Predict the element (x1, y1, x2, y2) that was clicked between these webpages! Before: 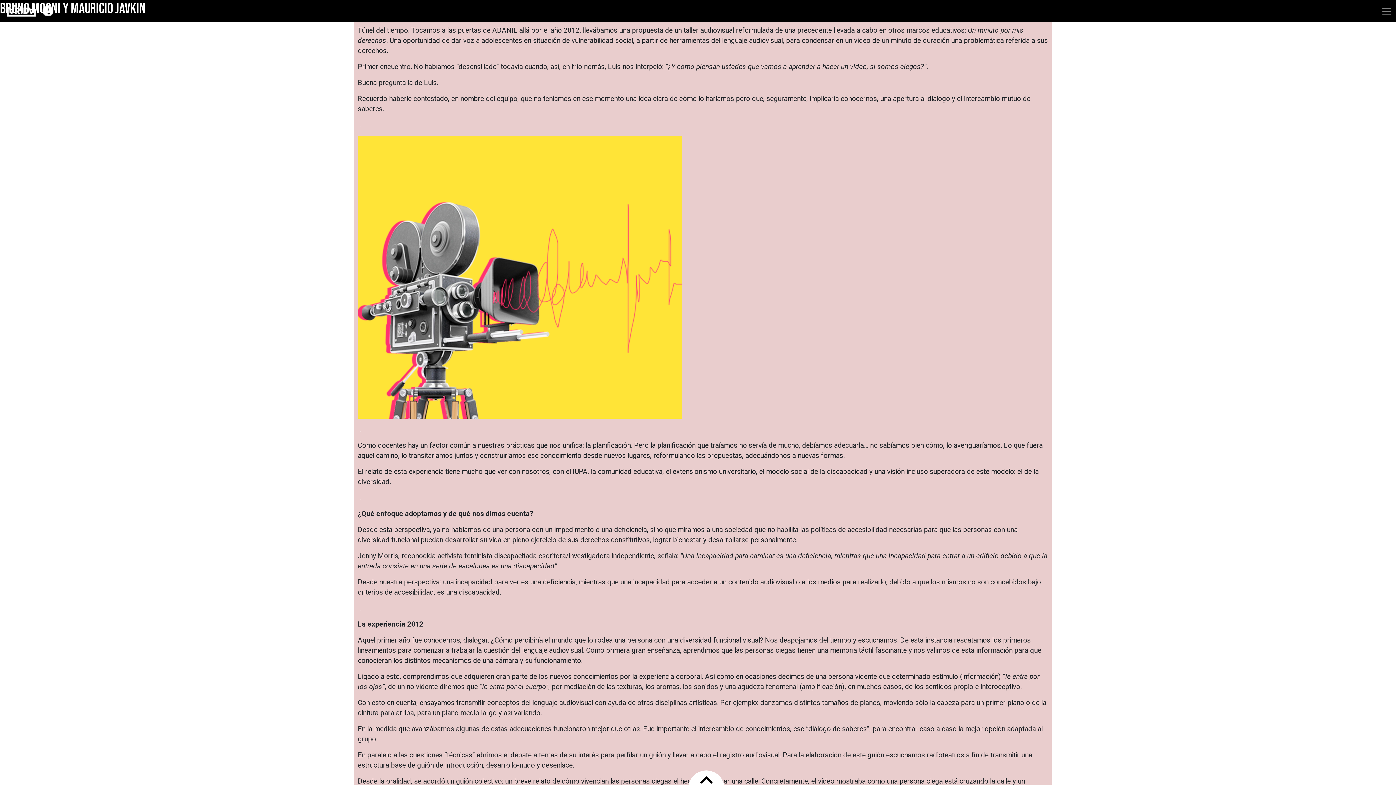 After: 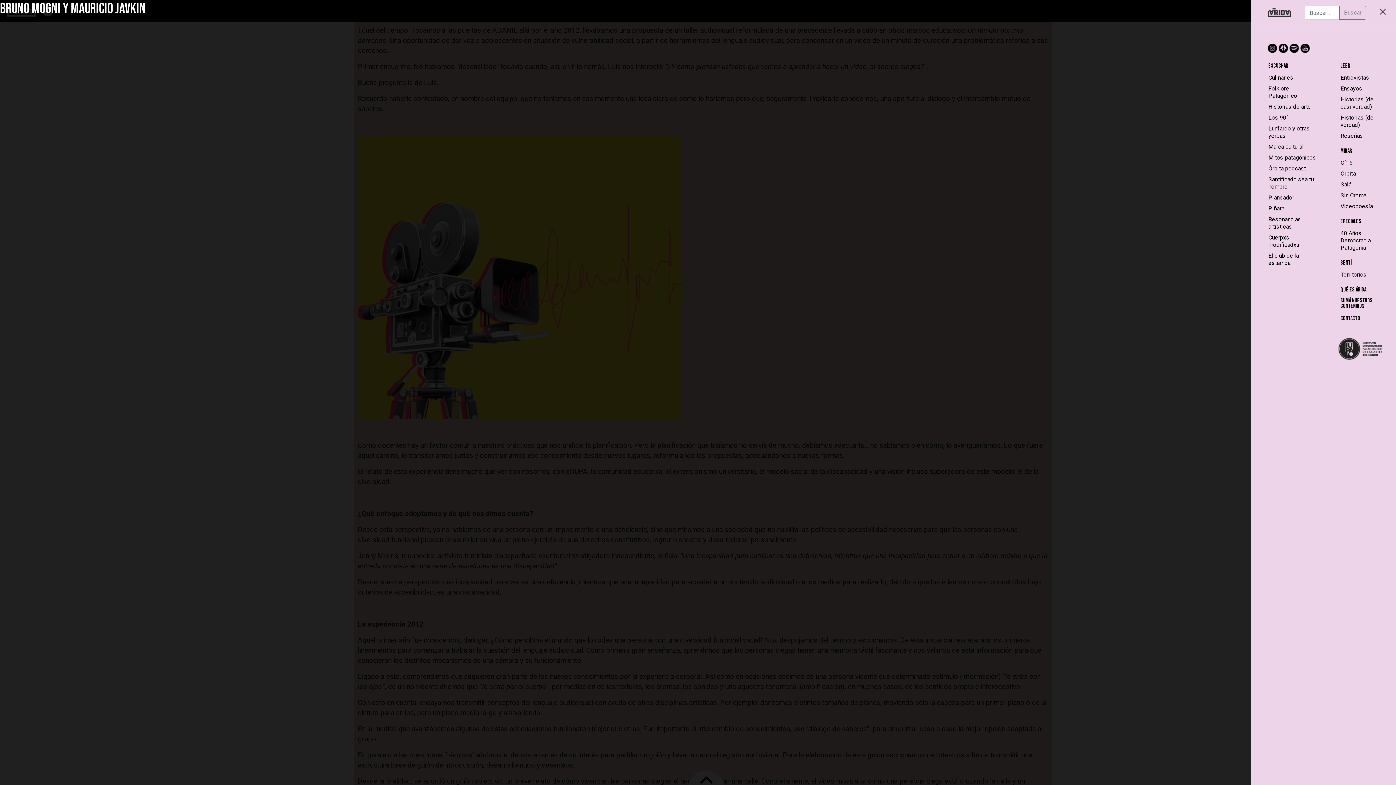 Action: bbox: (1377, 4, 1396, 18)